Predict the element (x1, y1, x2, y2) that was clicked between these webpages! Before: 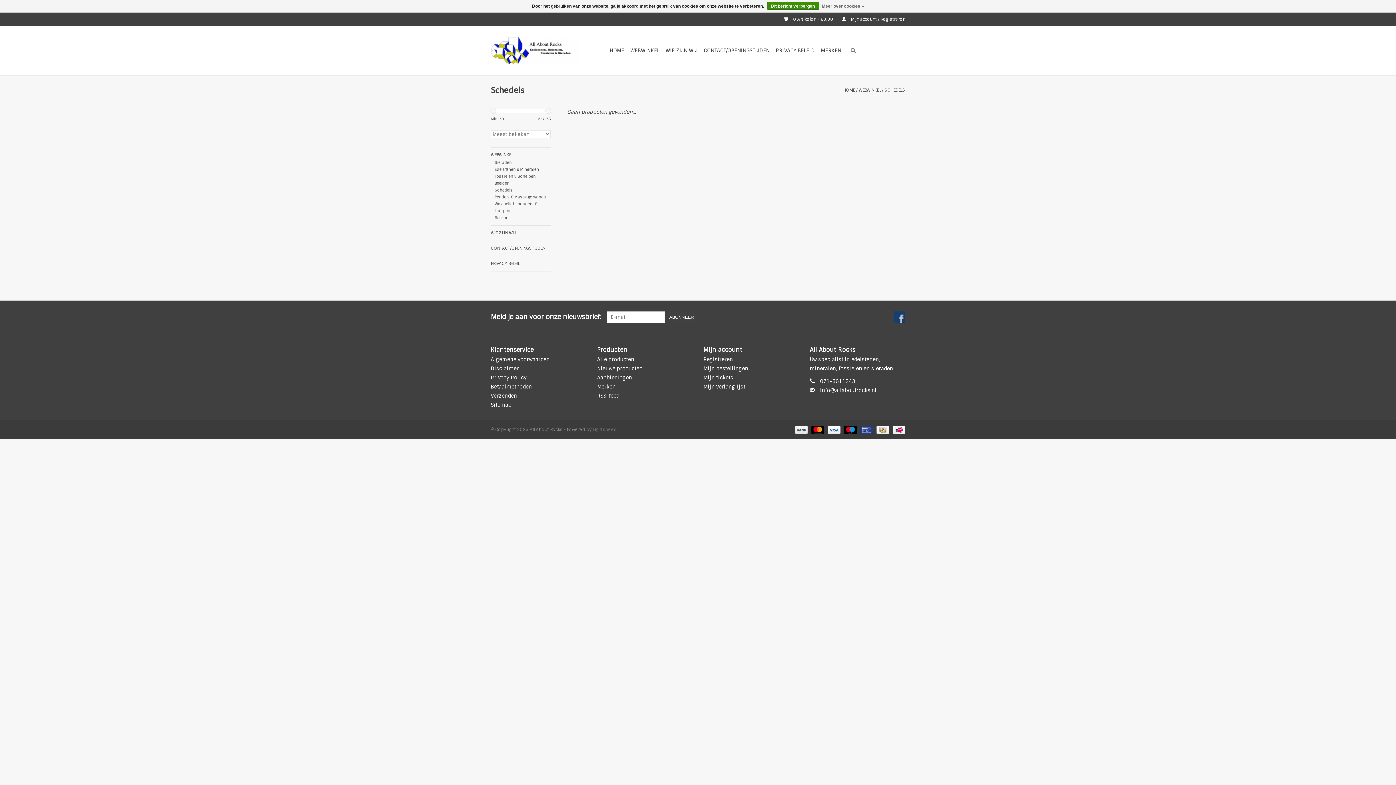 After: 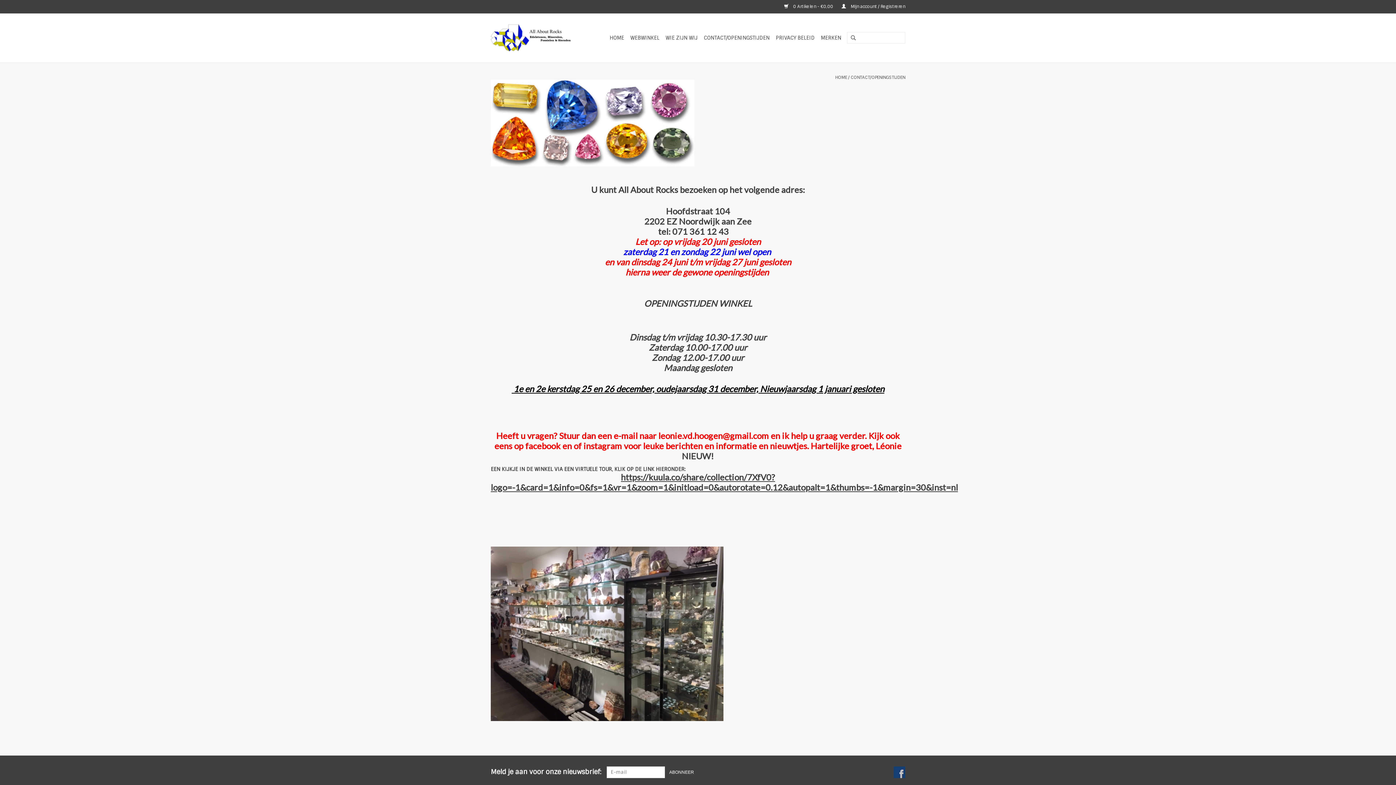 Action: label: CONTACT/OPENINGSTIJDEN bbox: (490, 244, 550, 252)